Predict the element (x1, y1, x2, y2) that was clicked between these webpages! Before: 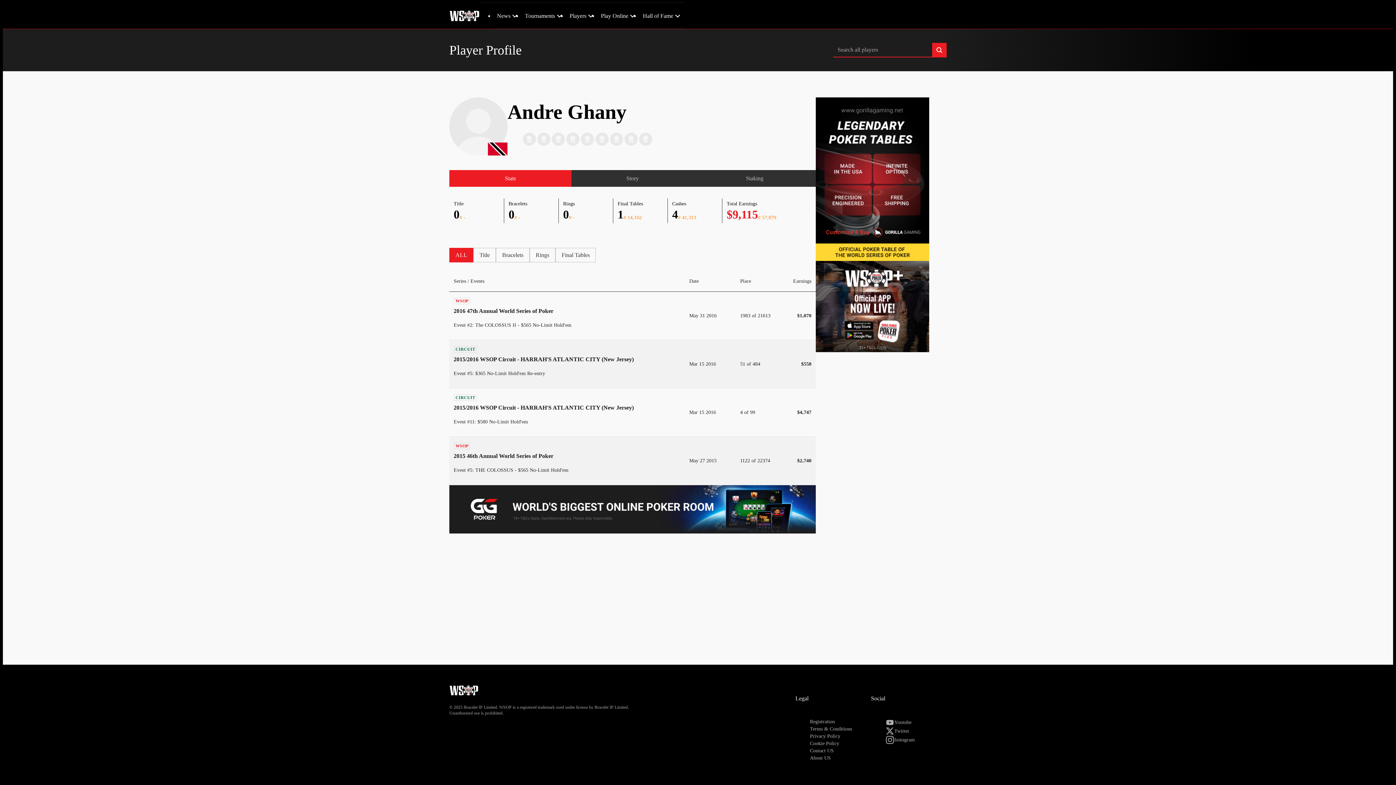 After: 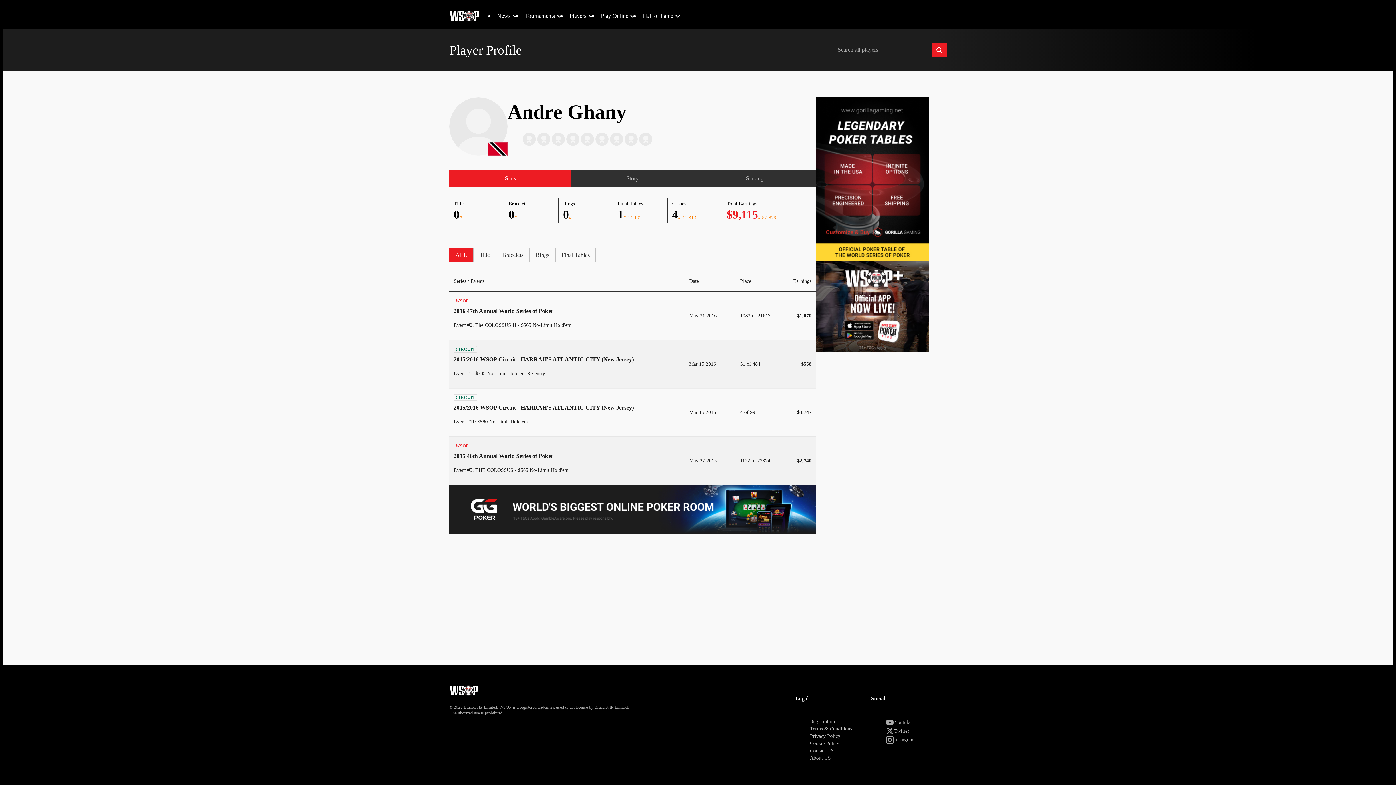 Action: bbox: (449, 506, 816, 512)